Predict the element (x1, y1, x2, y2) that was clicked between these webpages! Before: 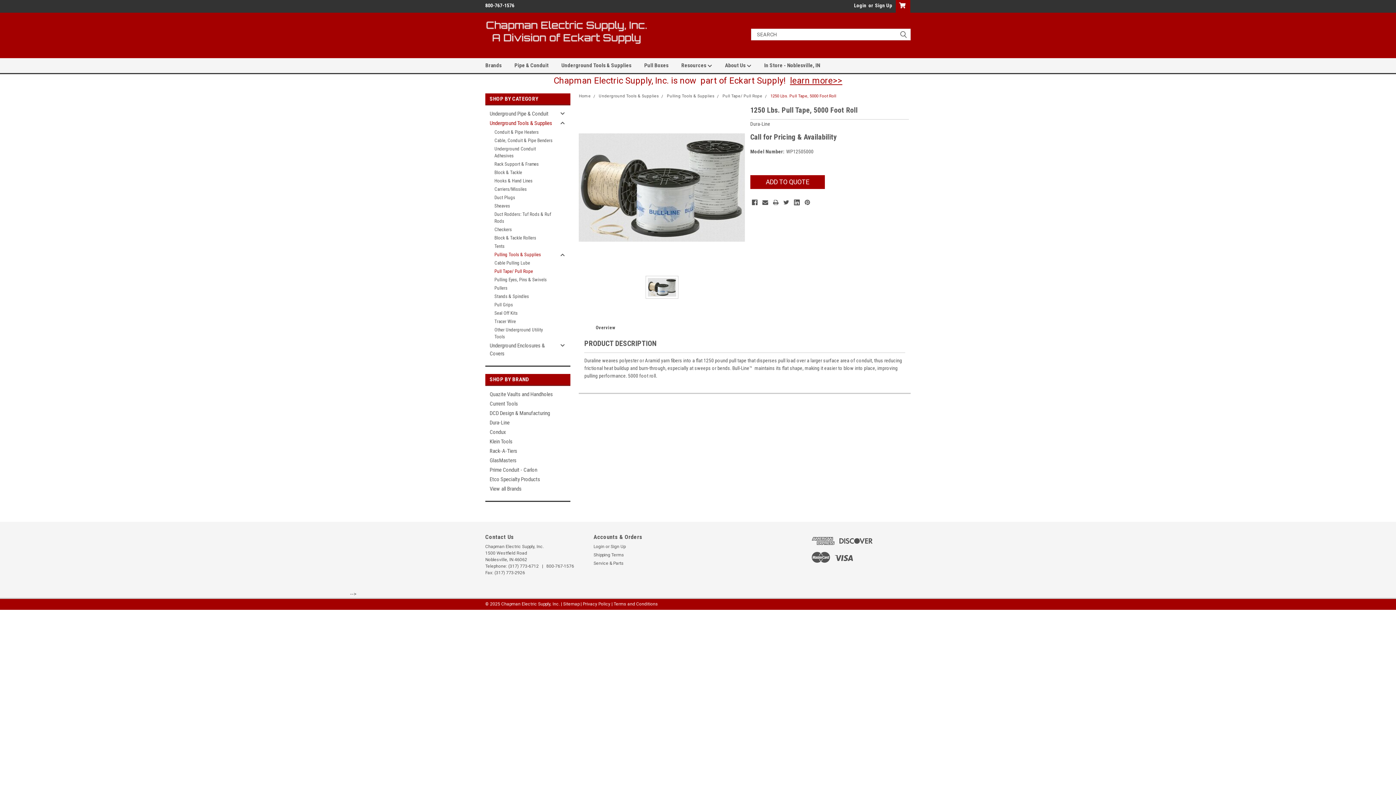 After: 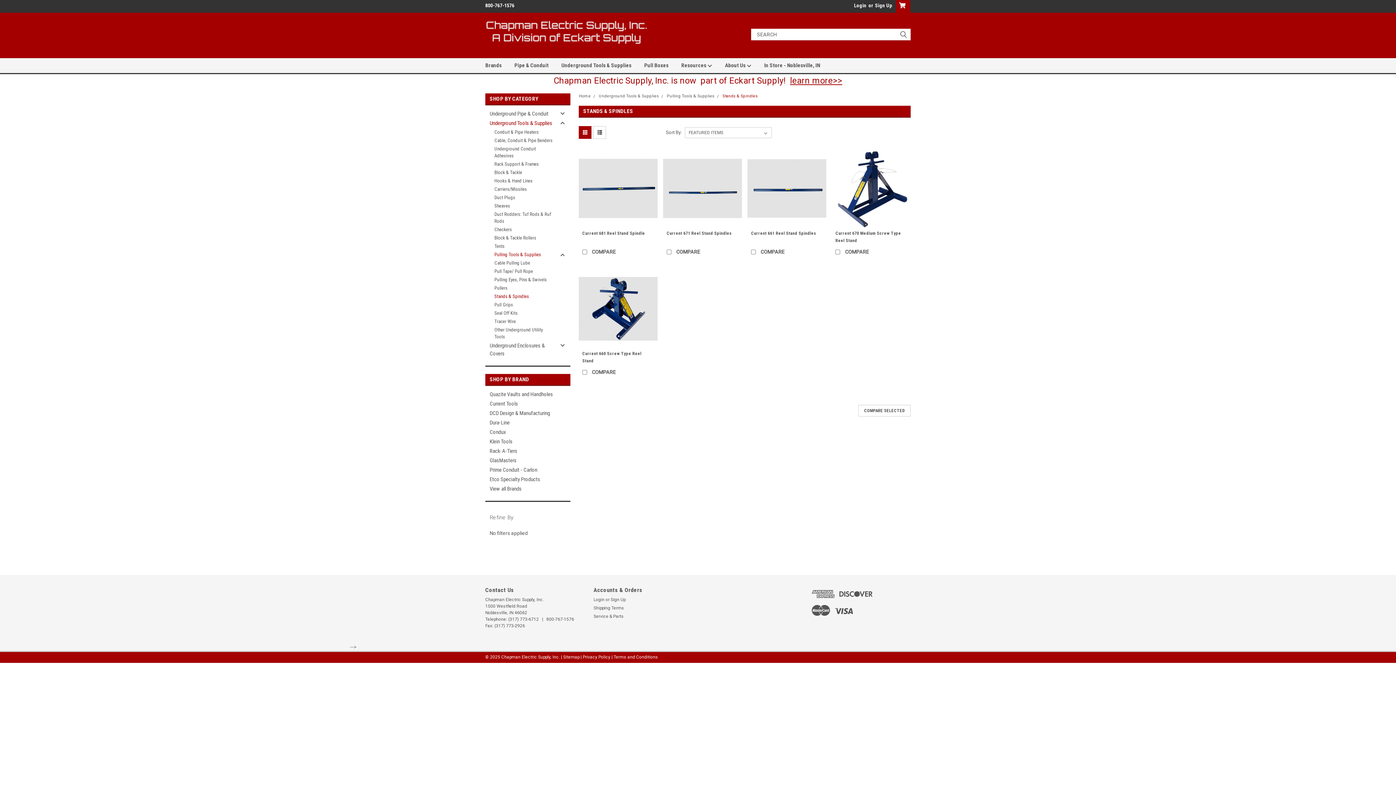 Action: label: Stands & Spindles bbox: (485, 292, 557, 300)